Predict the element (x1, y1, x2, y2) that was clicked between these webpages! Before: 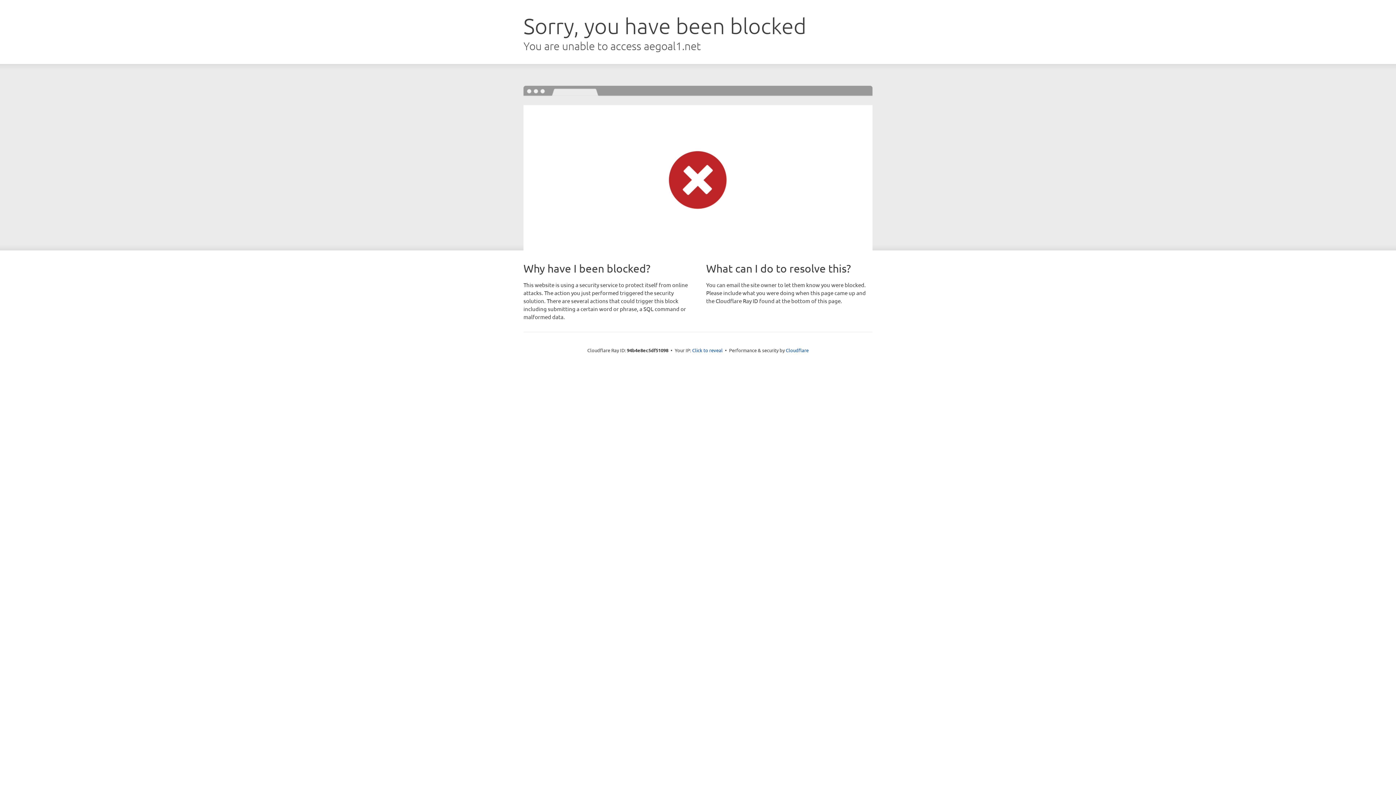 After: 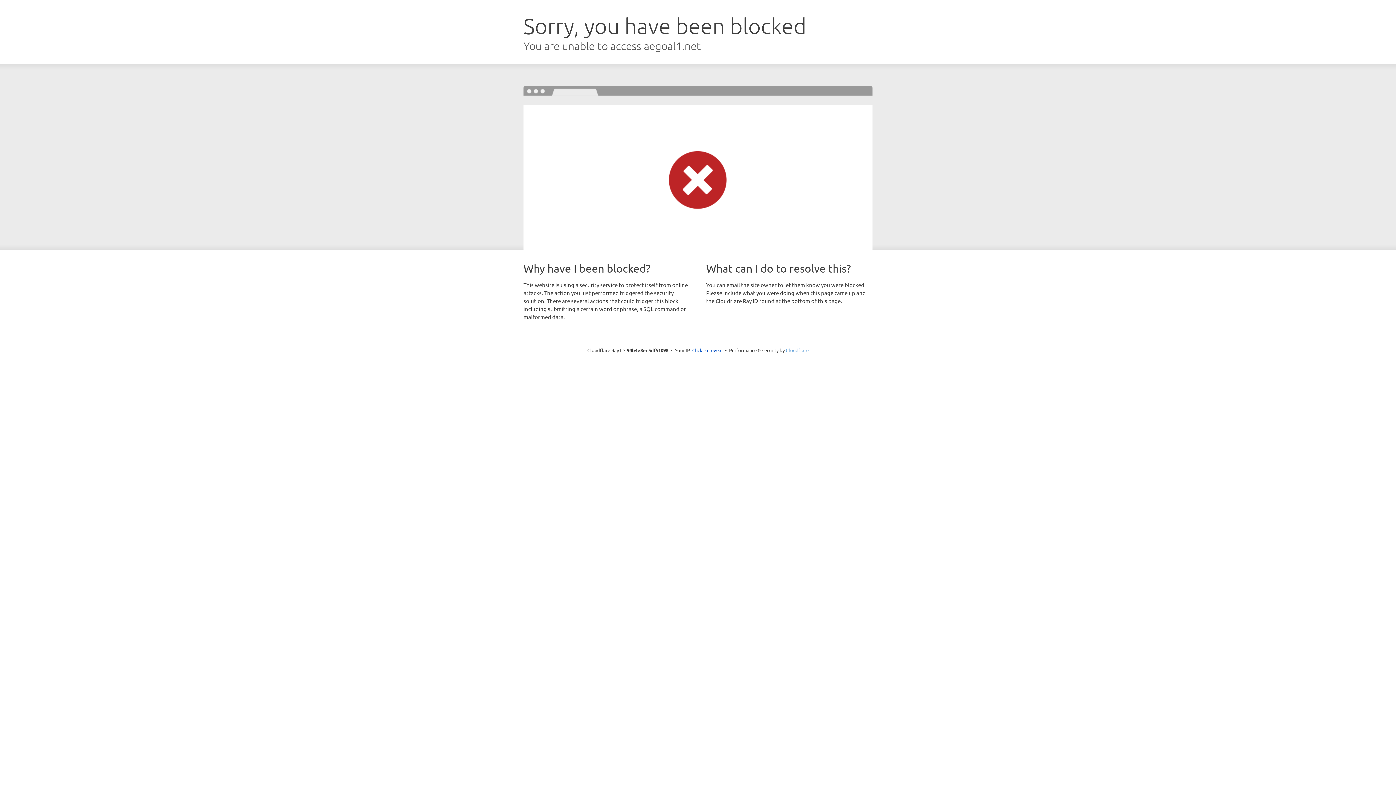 Action: bbox: (786, 347, 808, 353) label: Cloudflare